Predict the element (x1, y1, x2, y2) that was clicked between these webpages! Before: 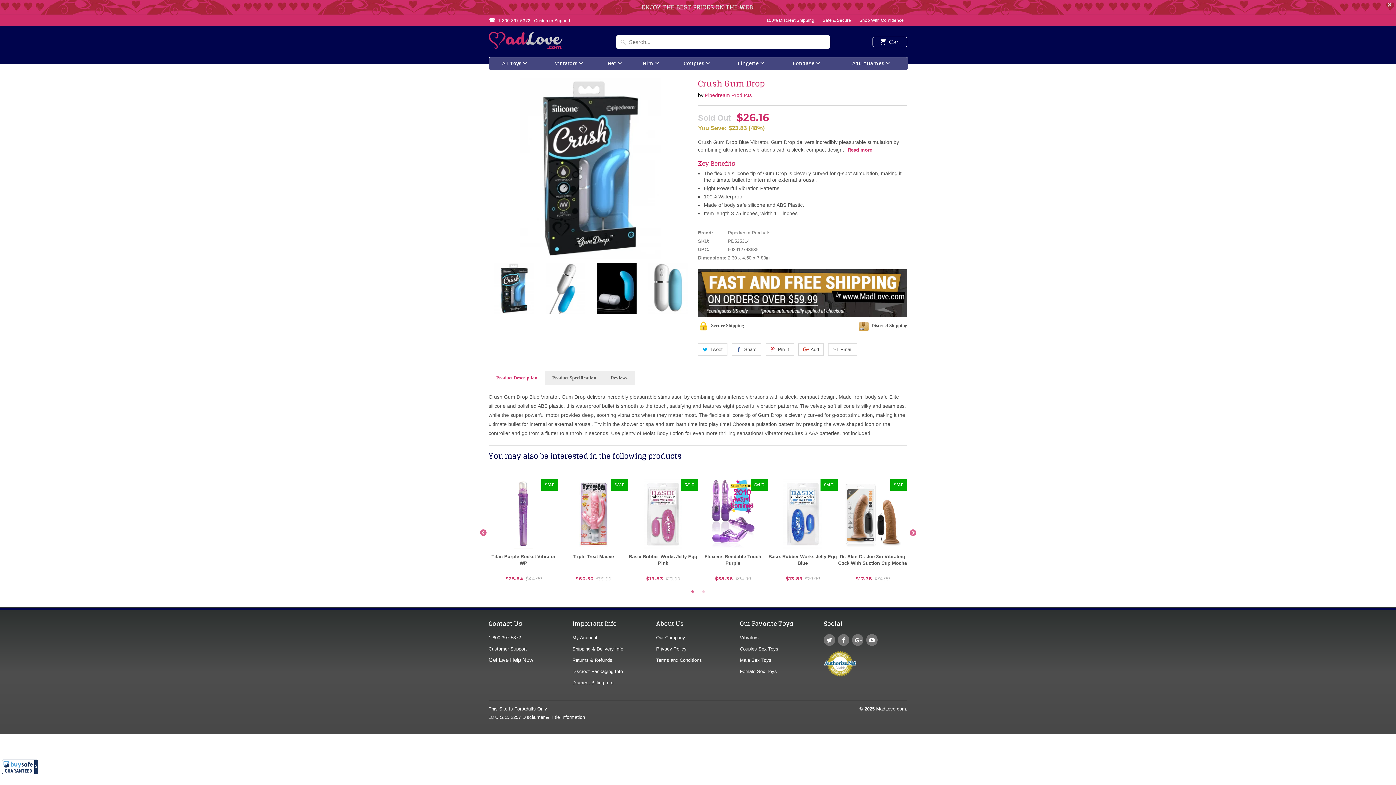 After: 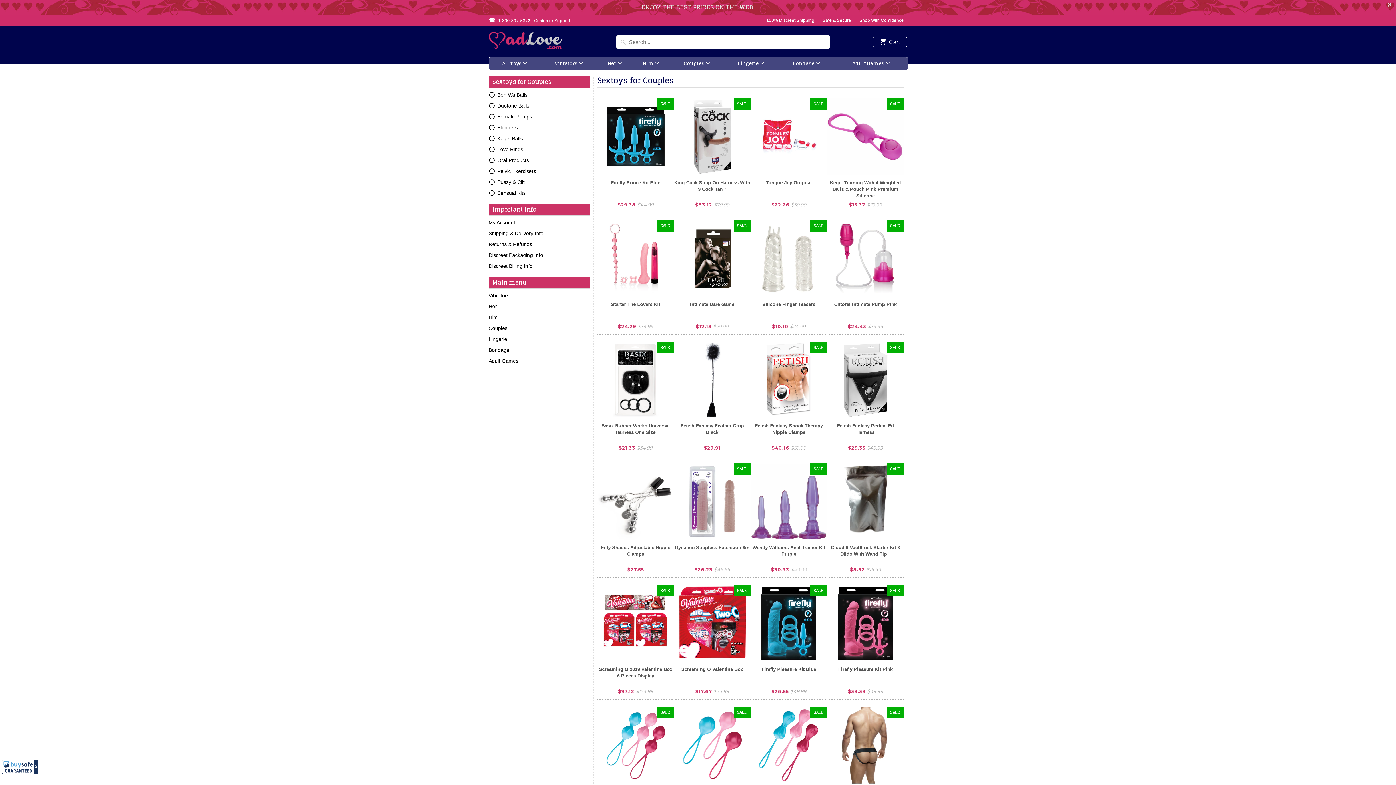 Action: label: Couples bbox: (670, 57, 724, 69)